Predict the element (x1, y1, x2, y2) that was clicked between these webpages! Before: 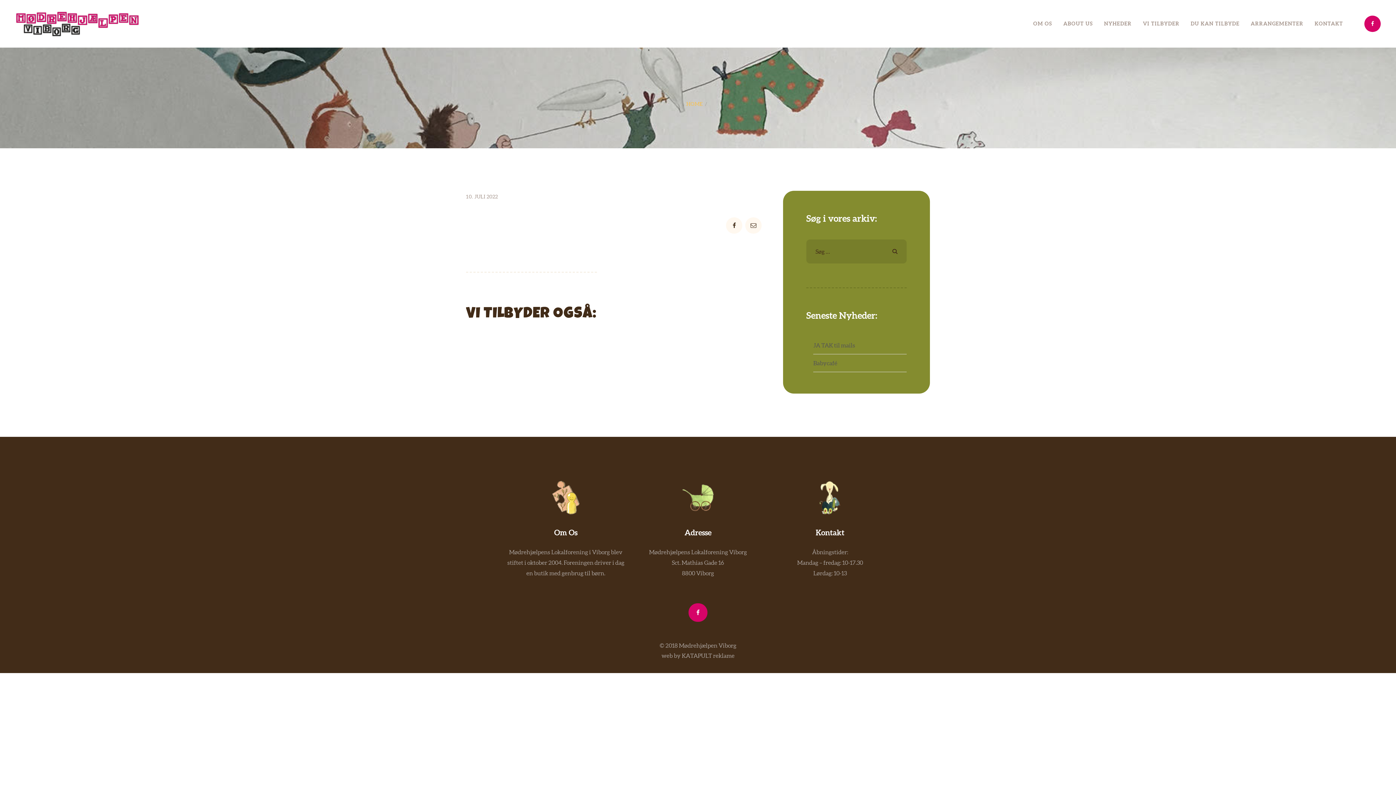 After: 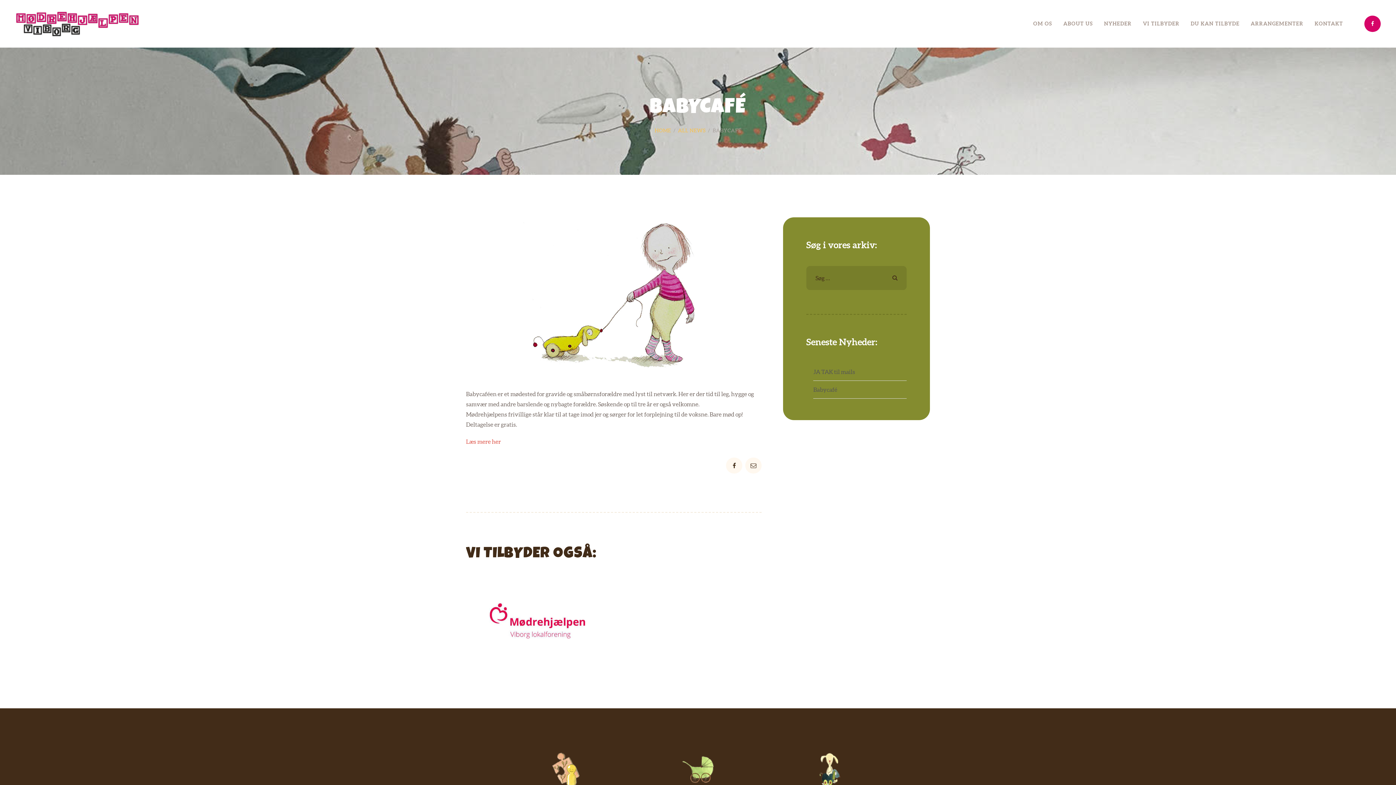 Action: bbox: (813, 360, 837, 366) label: Babycafé